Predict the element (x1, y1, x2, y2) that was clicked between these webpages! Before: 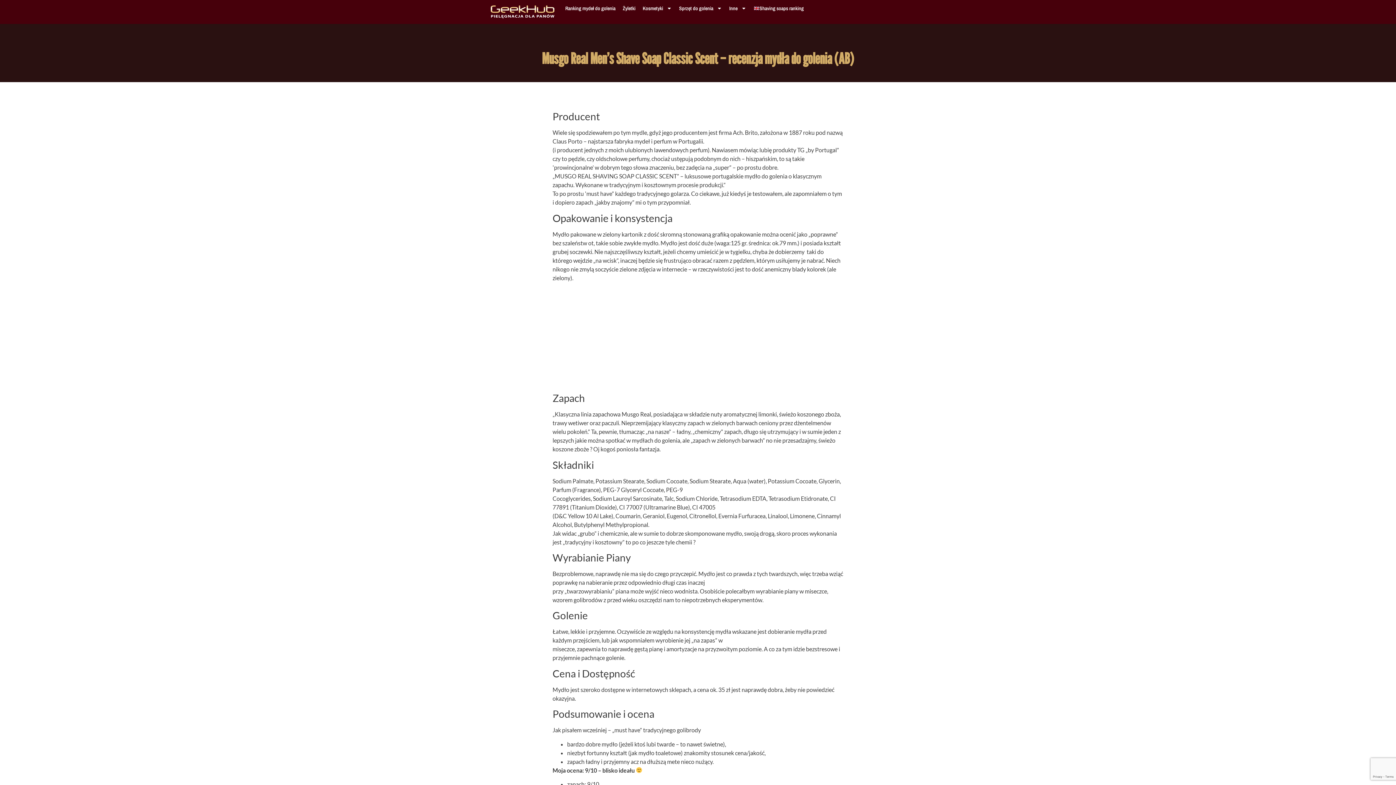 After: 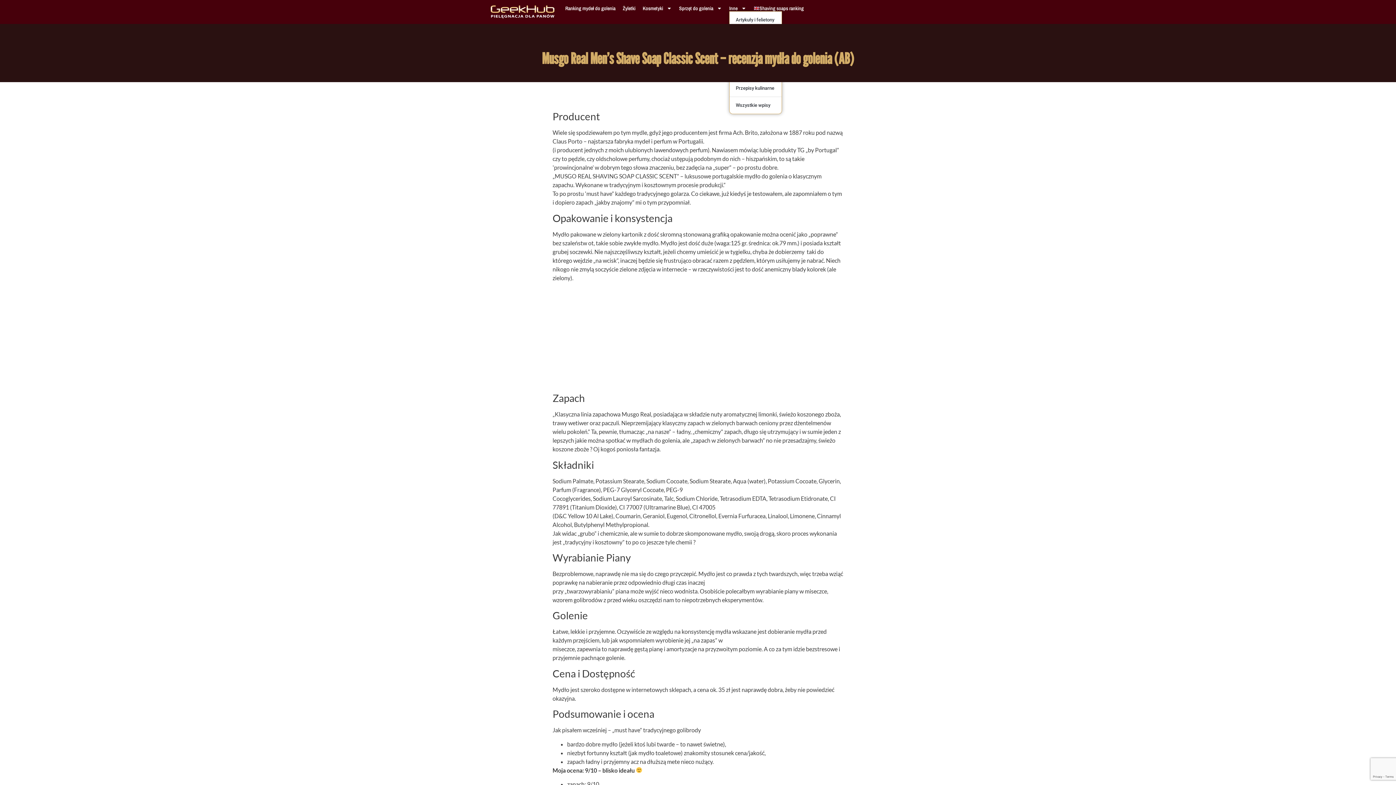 Action: label: Inne bbox: (729, 5, 746, 11)